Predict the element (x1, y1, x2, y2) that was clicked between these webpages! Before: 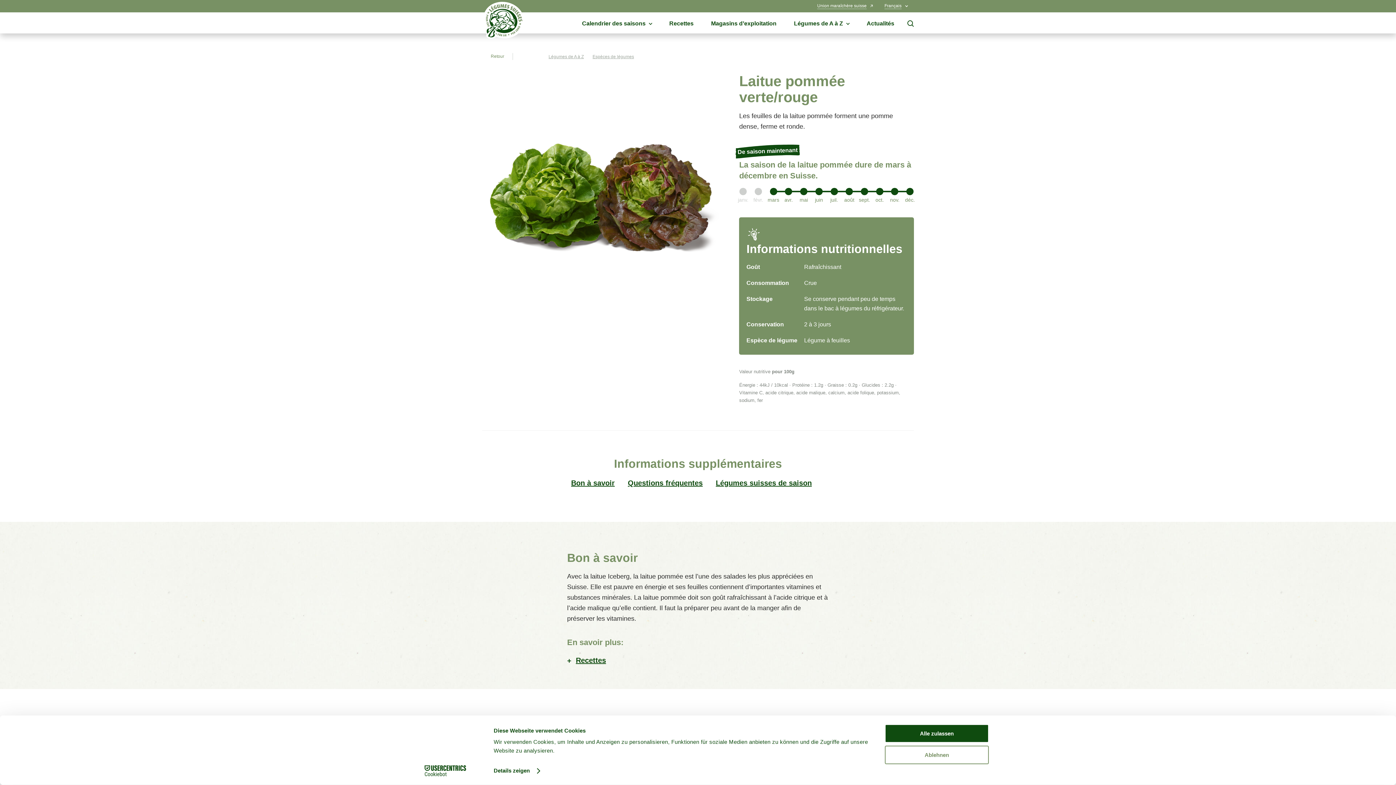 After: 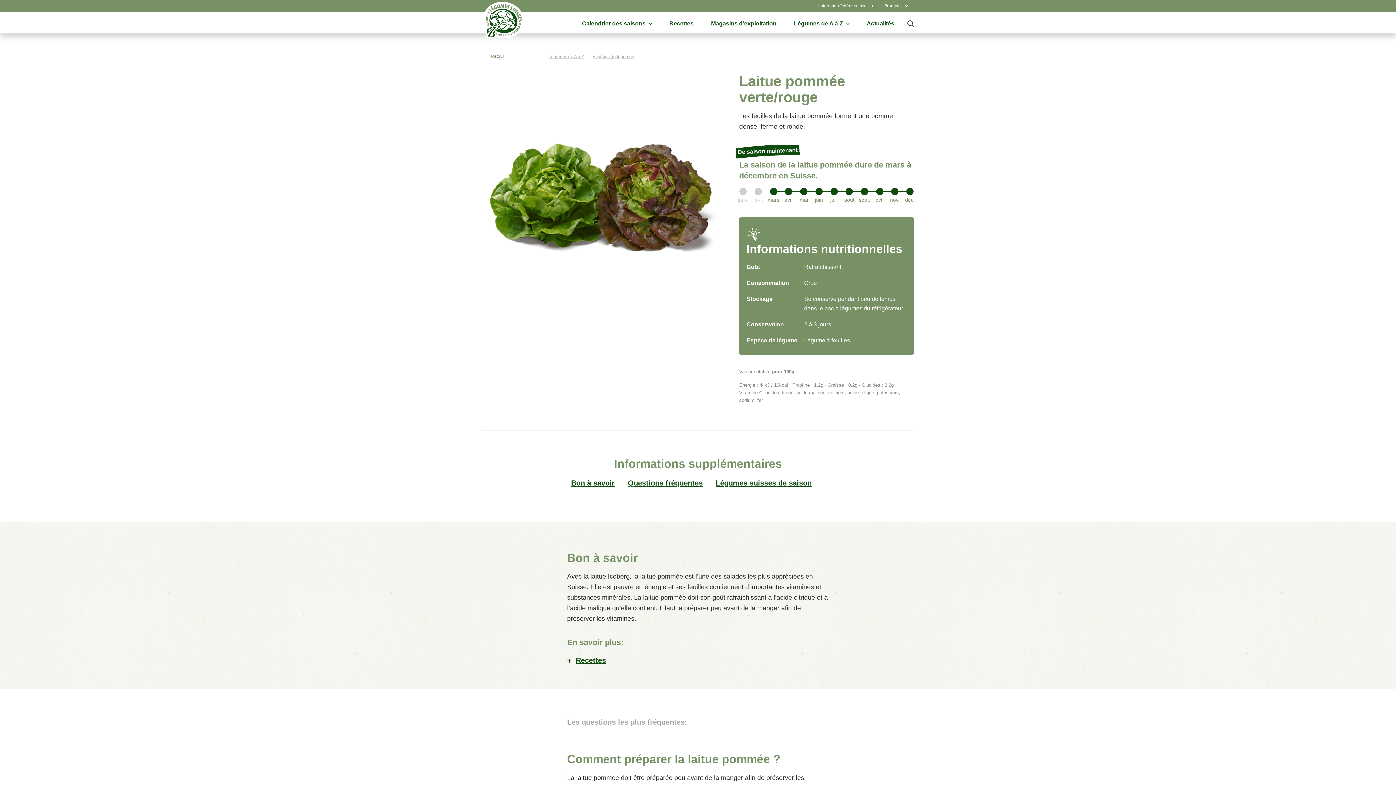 Action: bbox: (885, 745, 989, 764) label: Ablehnen